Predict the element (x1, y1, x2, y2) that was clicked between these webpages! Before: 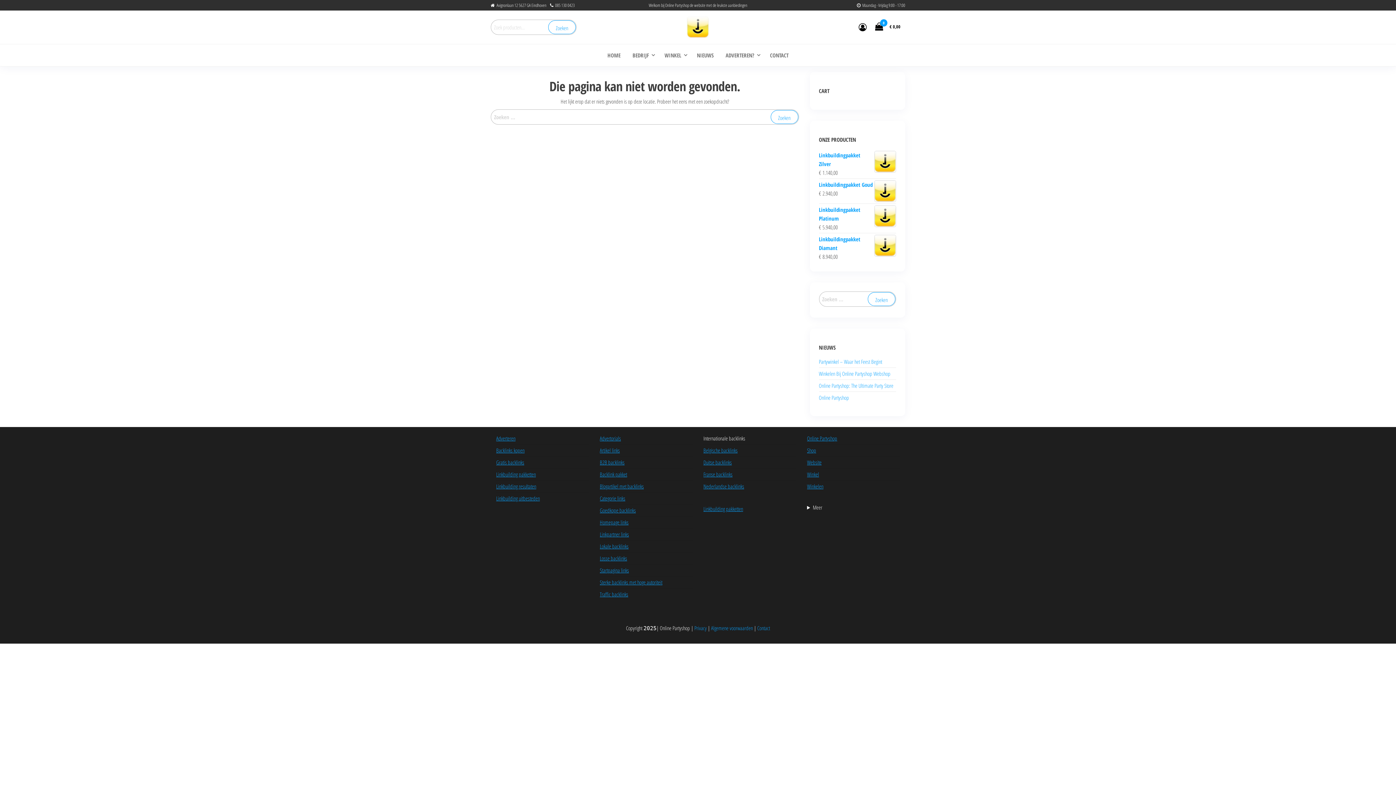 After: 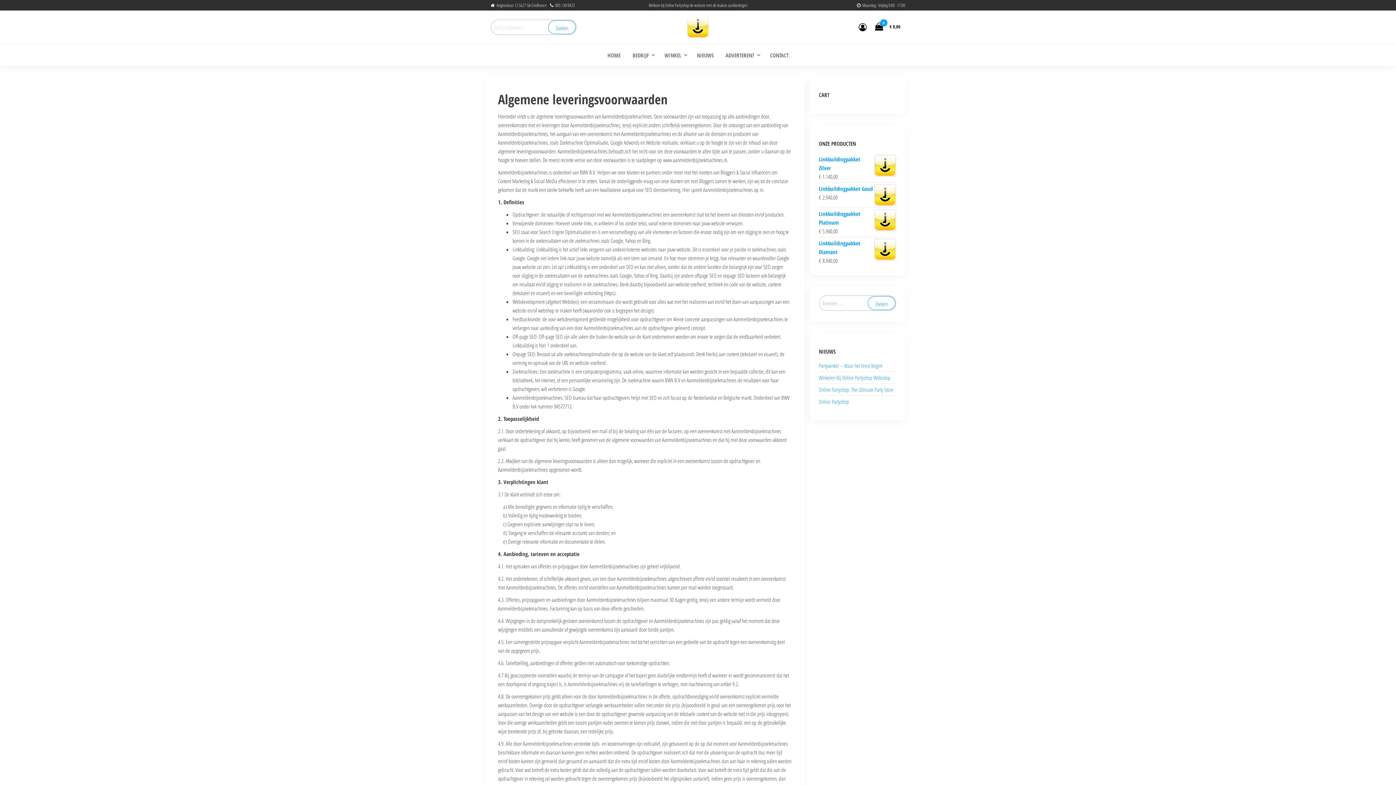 Action: label: Algemene voorwaarden bbox: (711, 624, 753, 632)